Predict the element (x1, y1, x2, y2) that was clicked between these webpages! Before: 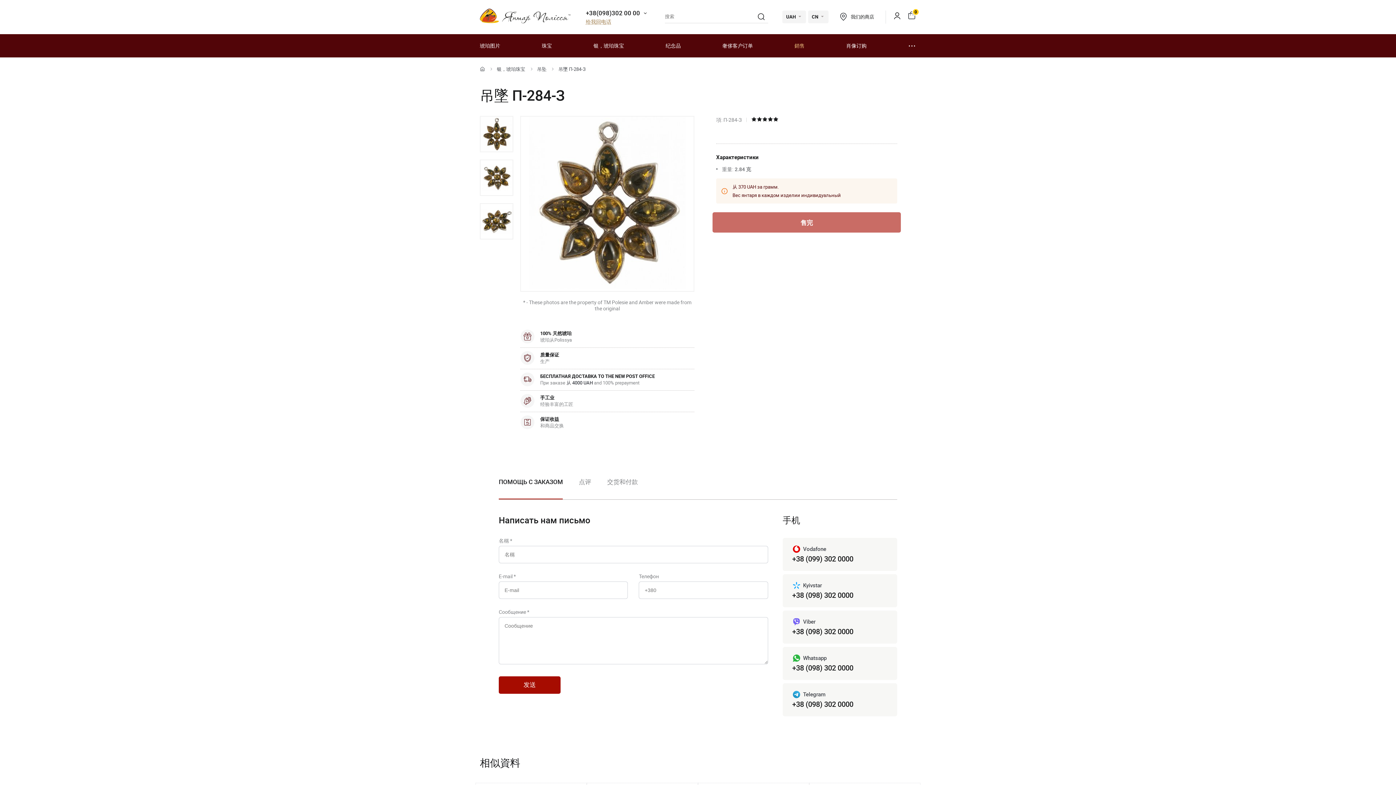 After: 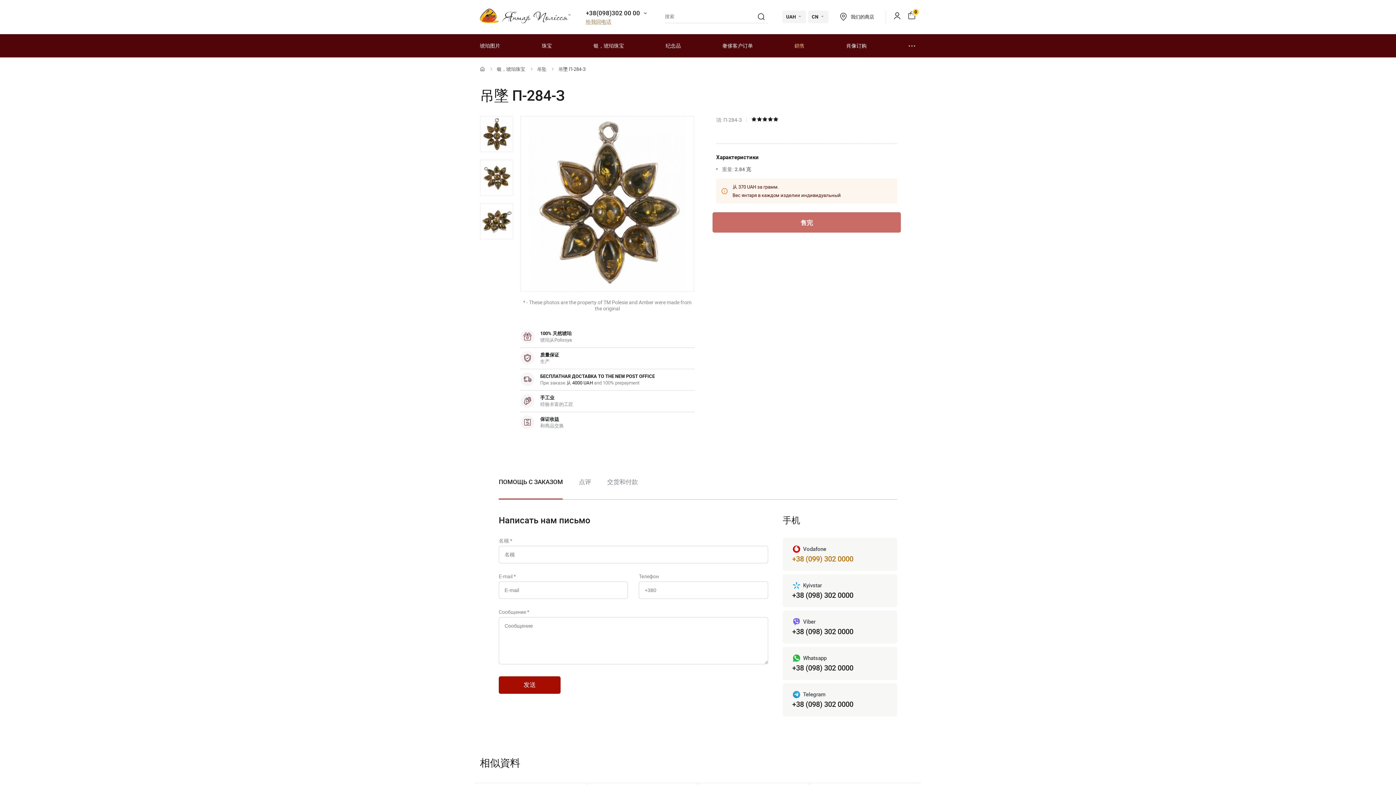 Action: bbox: (792, 554, 853, 564) label: +38 (099) 302 0000